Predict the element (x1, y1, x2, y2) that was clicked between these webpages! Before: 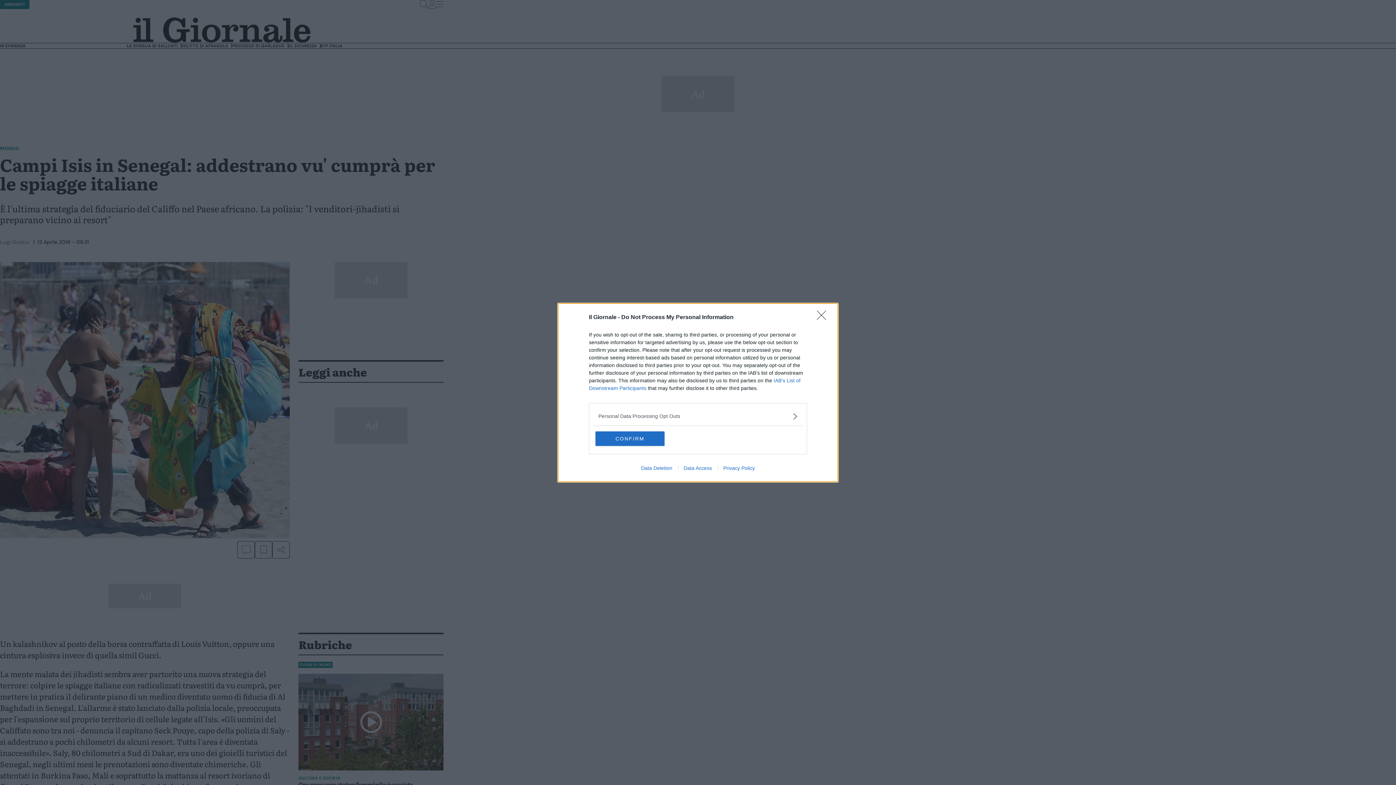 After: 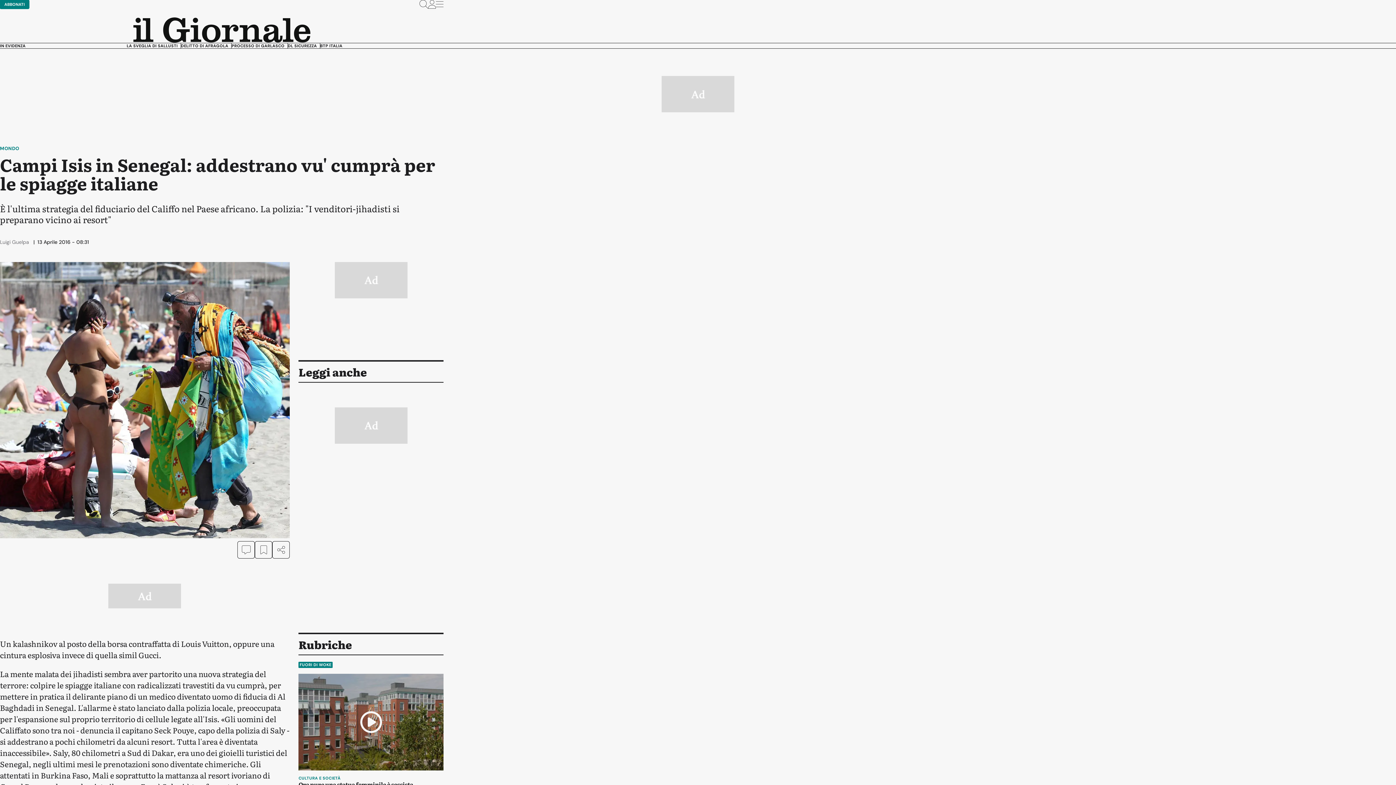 Action: label: Close bbox: (817, 310, 830, 324)